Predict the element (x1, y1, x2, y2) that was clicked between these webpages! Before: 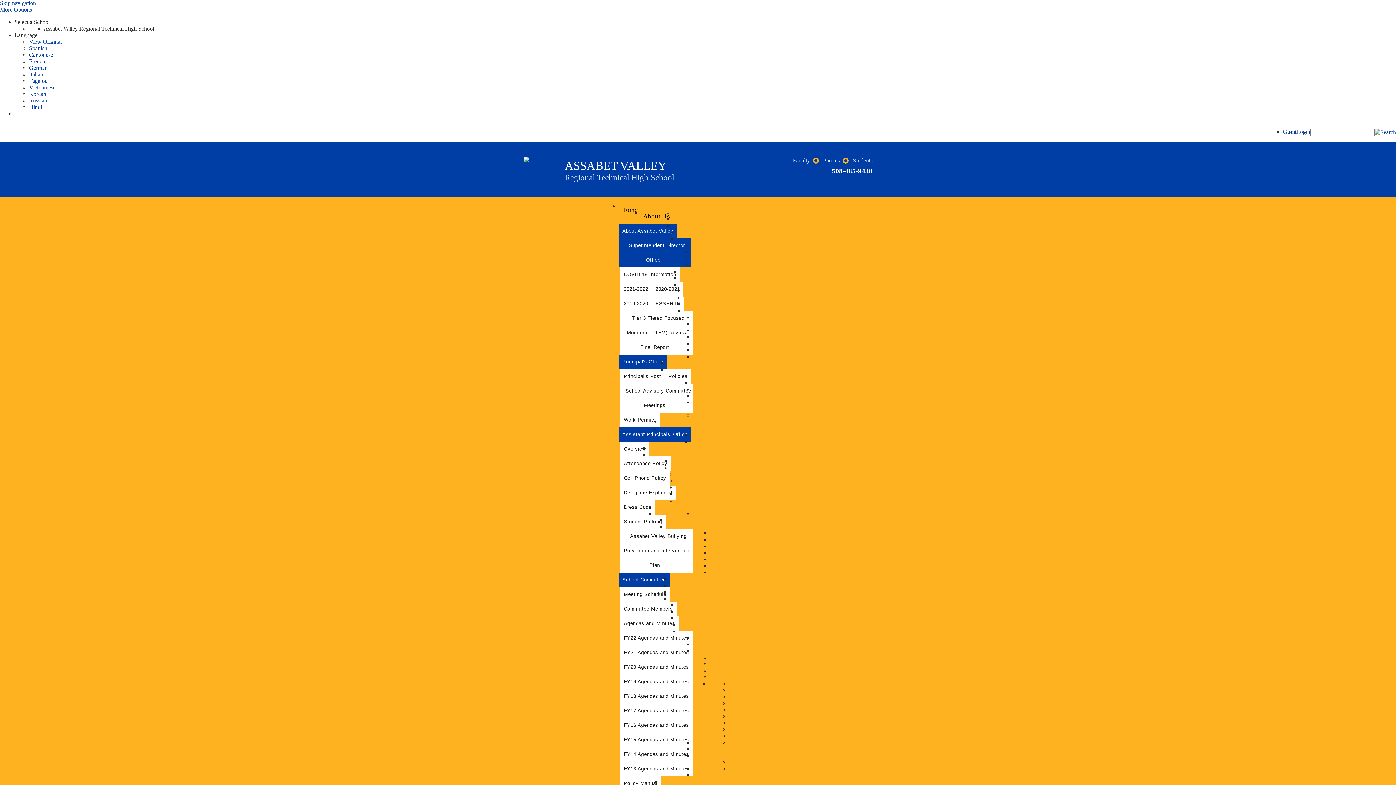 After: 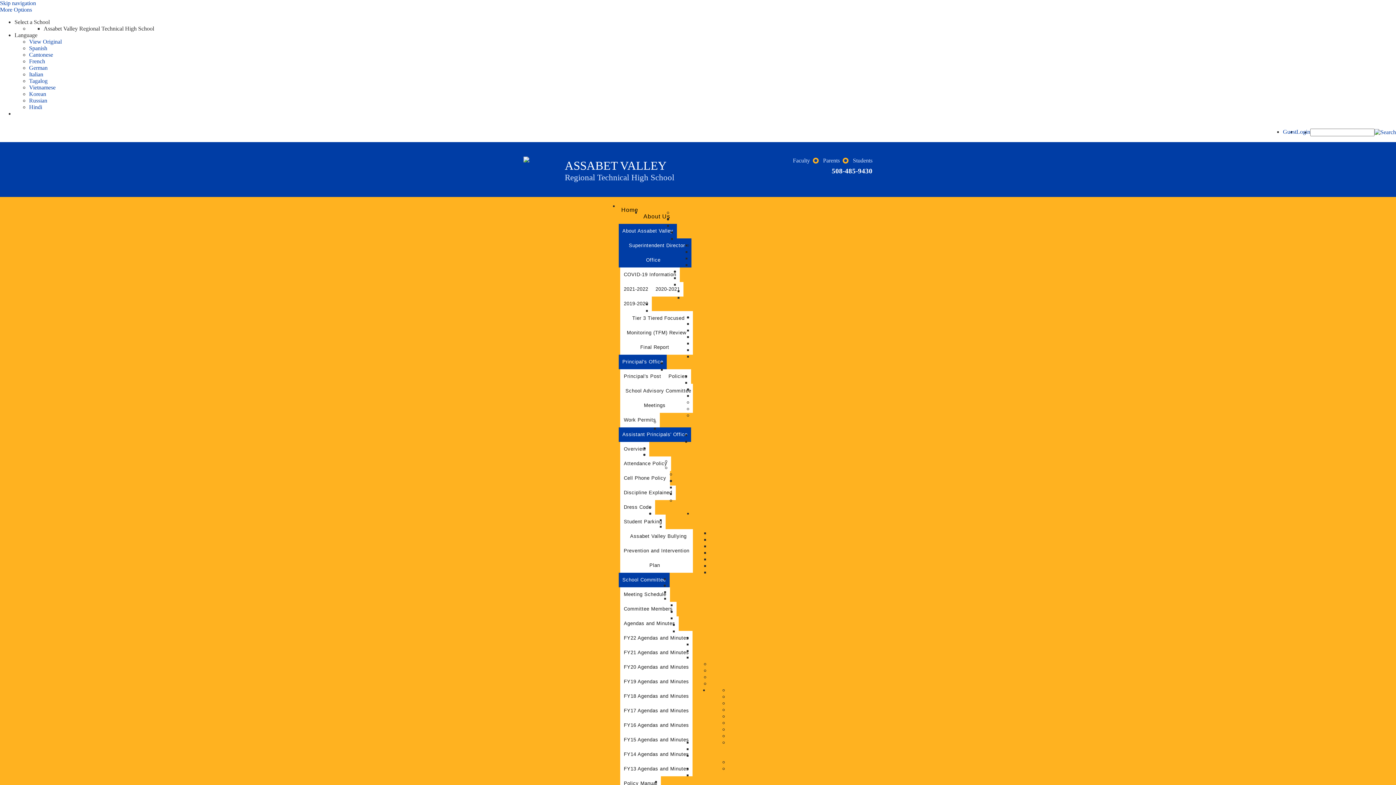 Action: label: FY17 Agendas and Minutes bbox: (620, 704, 692, 718)